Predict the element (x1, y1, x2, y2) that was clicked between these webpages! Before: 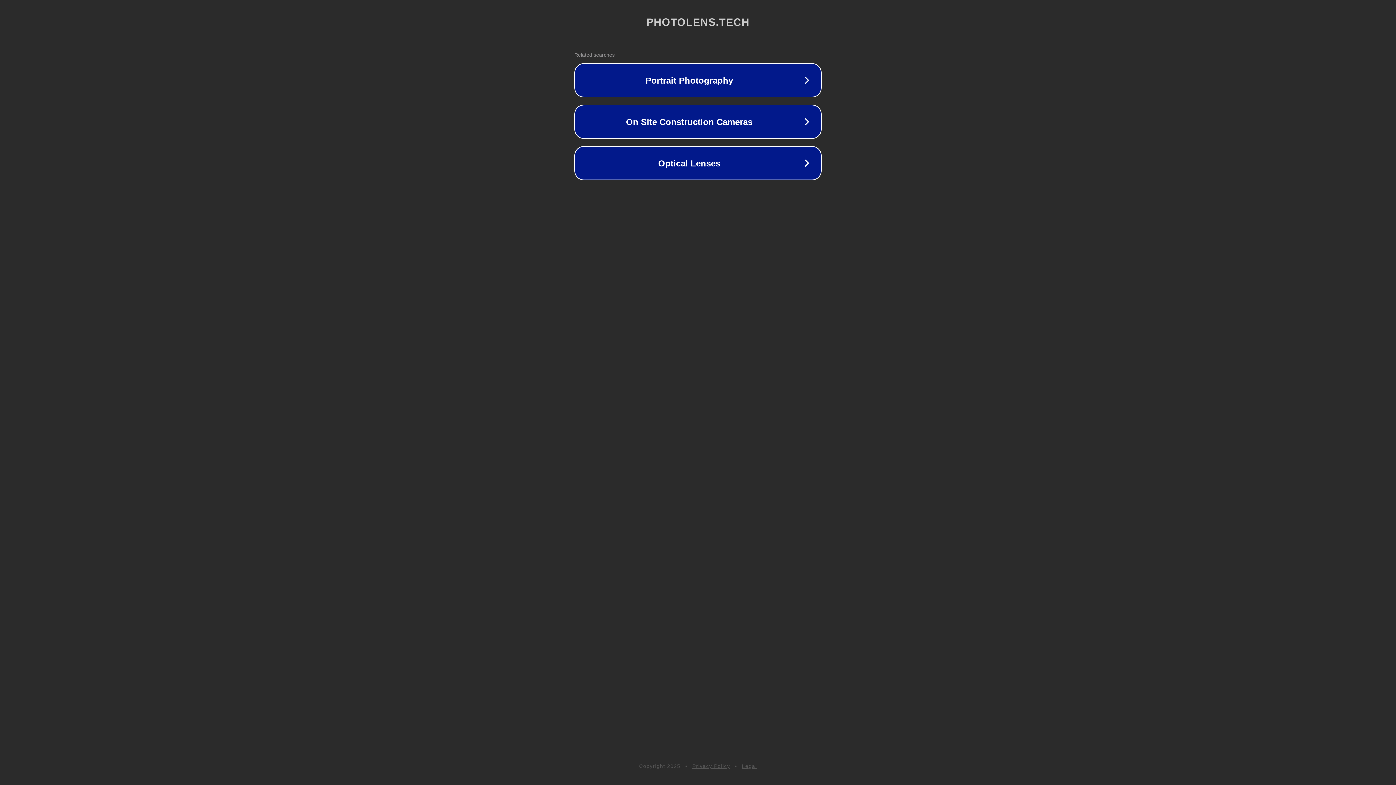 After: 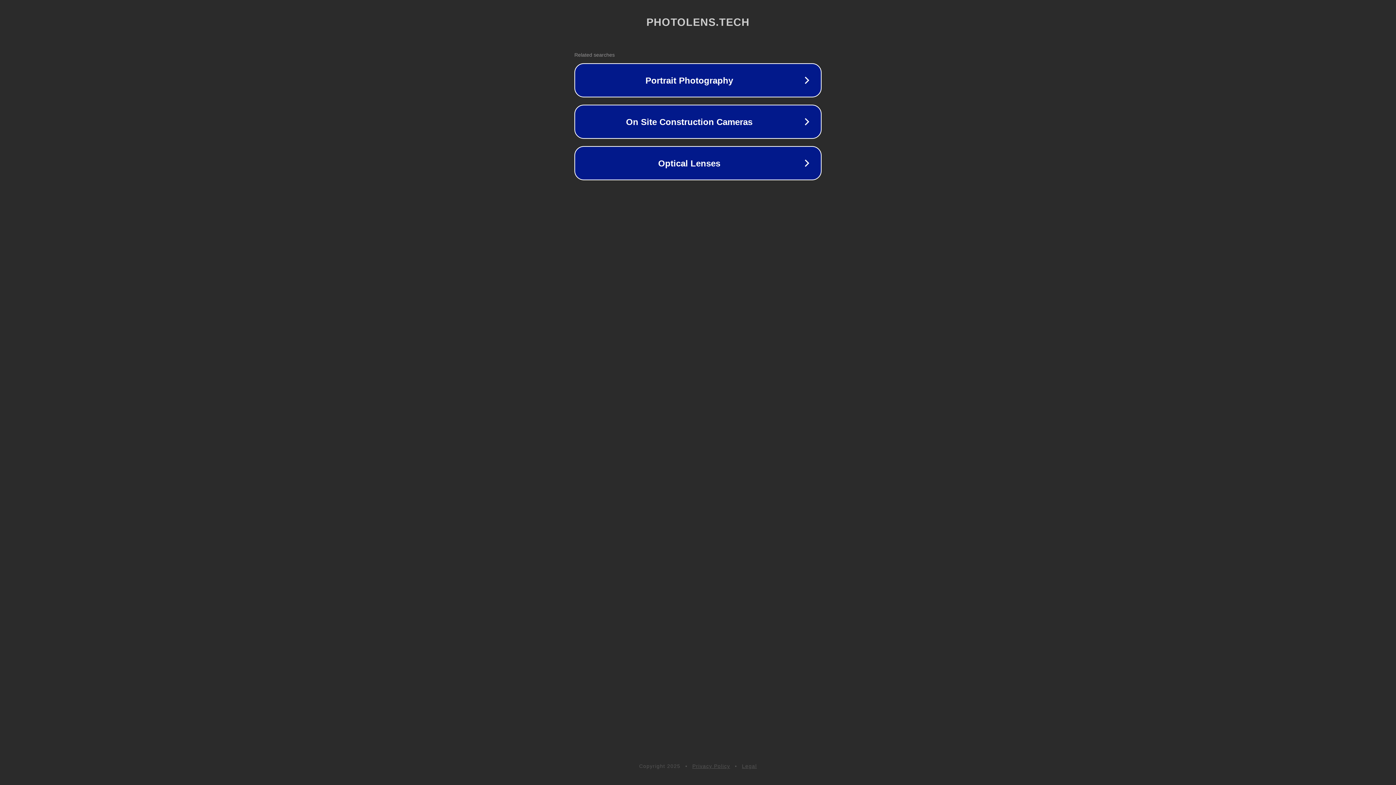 Action: label: Legal bbox: (742, 763, 757, 769)